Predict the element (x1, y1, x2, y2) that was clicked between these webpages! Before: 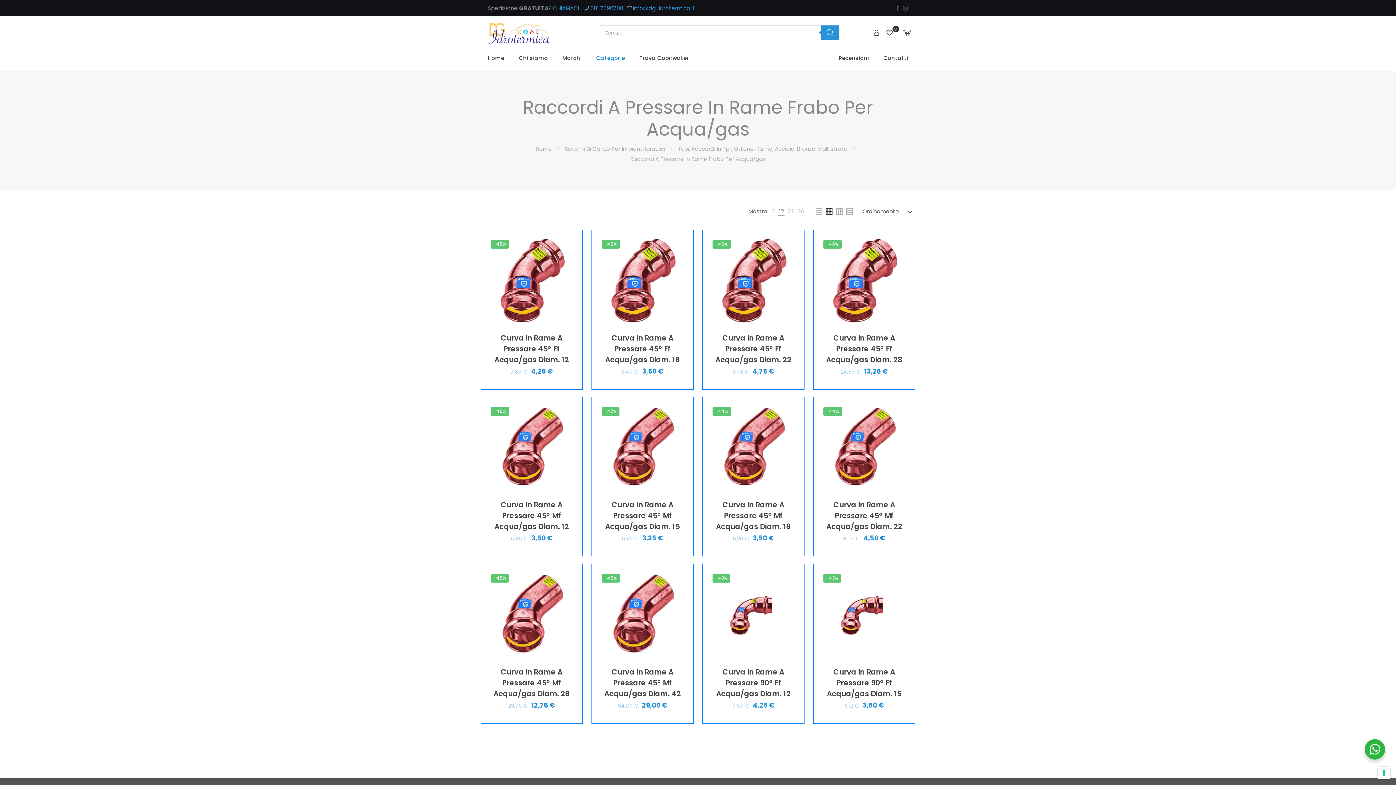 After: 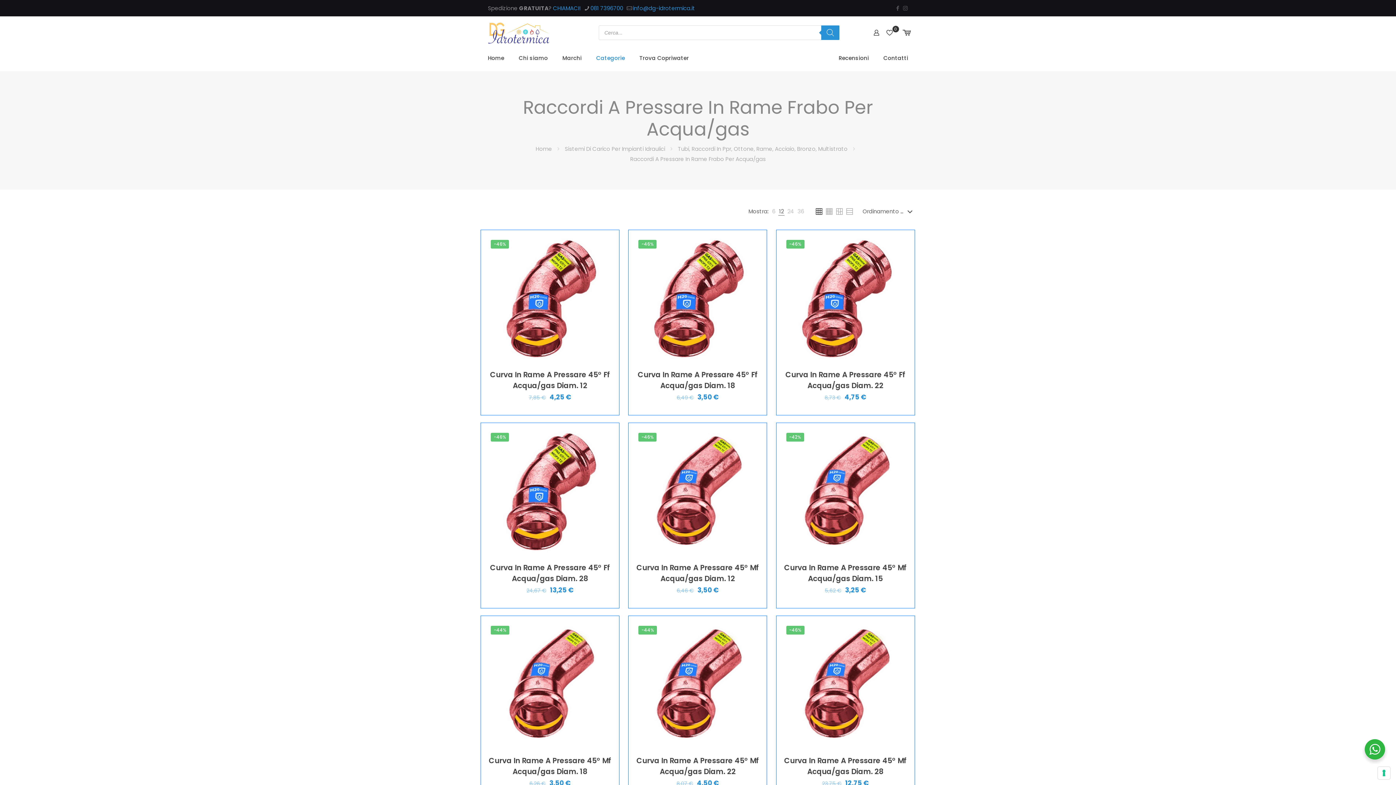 Action: bbox: (815, 207, 823, 215)